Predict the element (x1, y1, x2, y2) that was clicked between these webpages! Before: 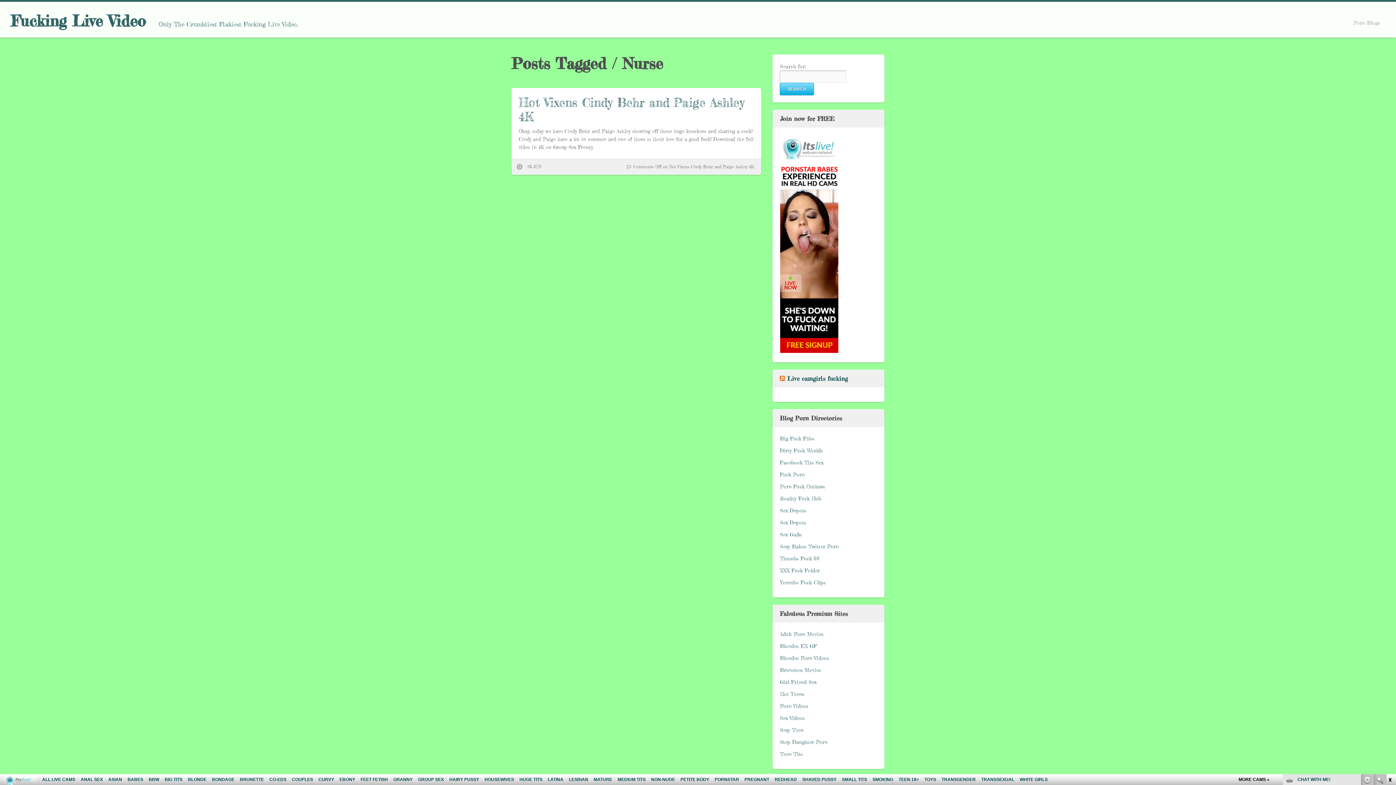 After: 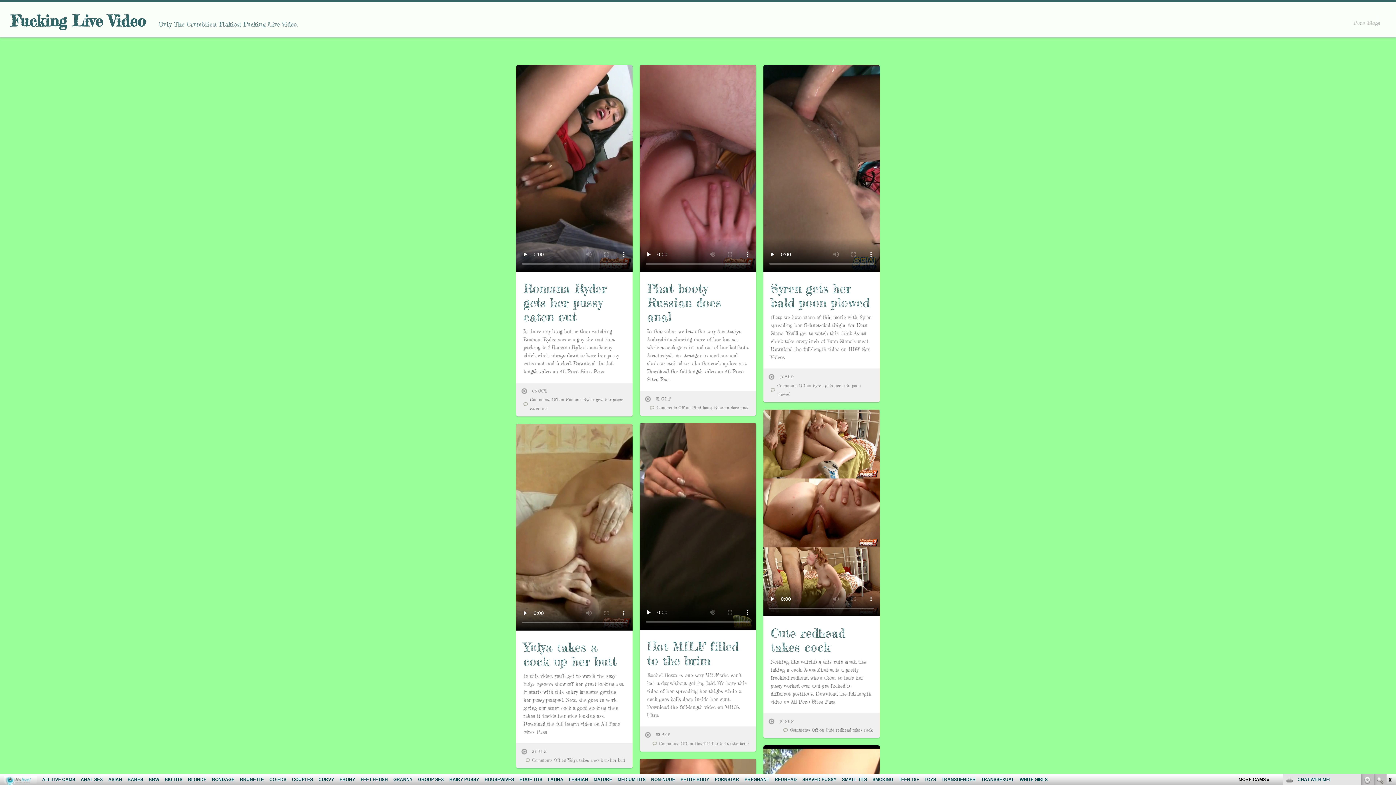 Action: bbox: (10, 11, 145, 30) label: Fucking Live Video